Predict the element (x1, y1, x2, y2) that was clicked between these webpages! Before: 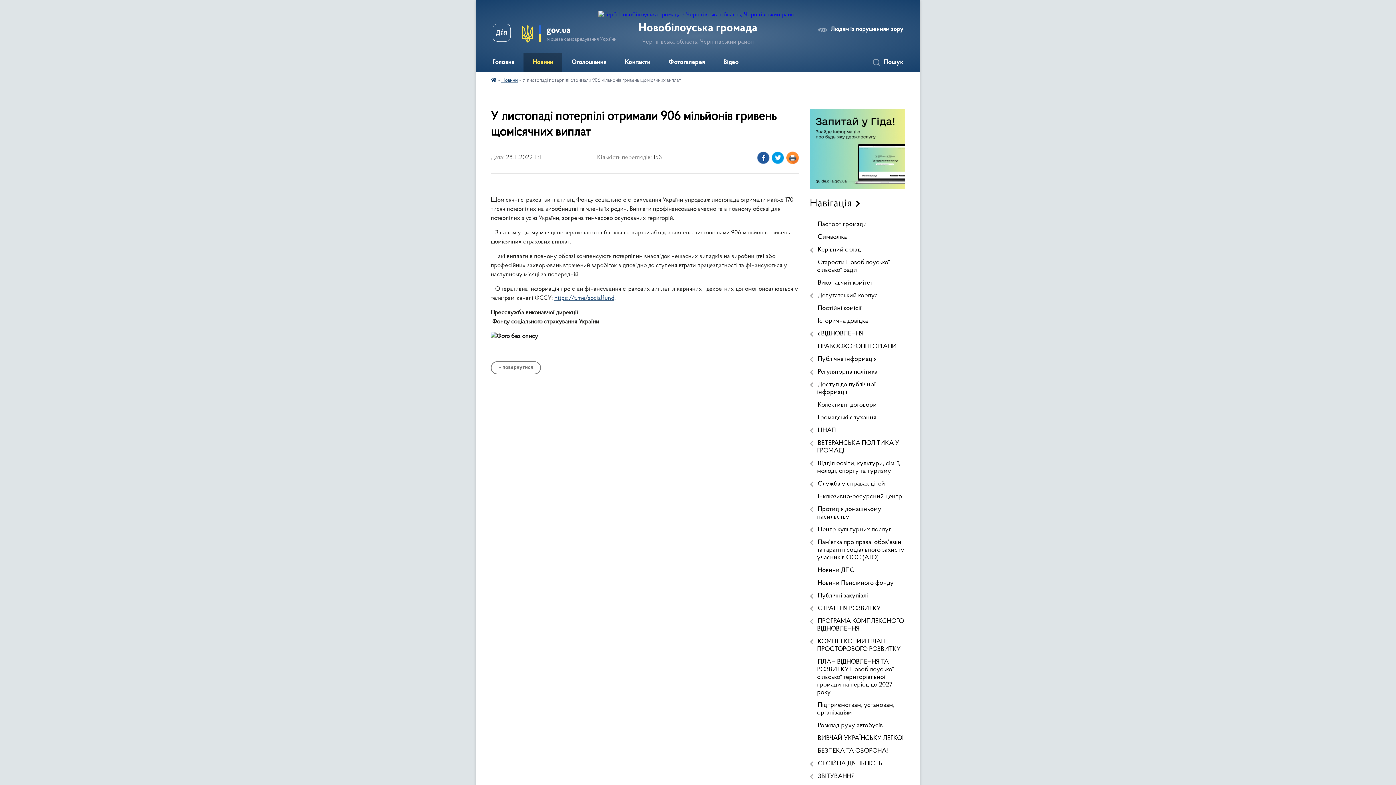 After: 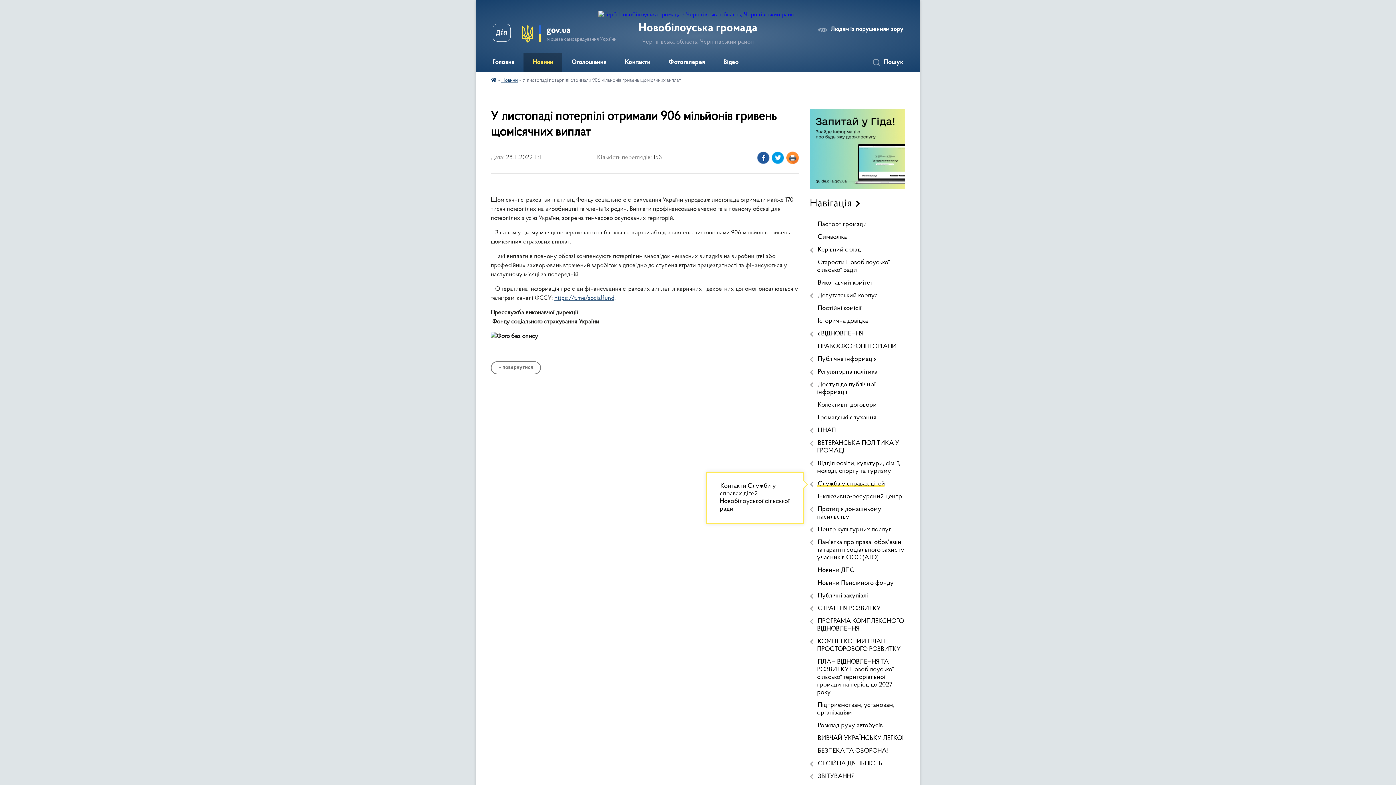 Action: label: Служба у справах дітей bbox: (810, 478, 905, 490)